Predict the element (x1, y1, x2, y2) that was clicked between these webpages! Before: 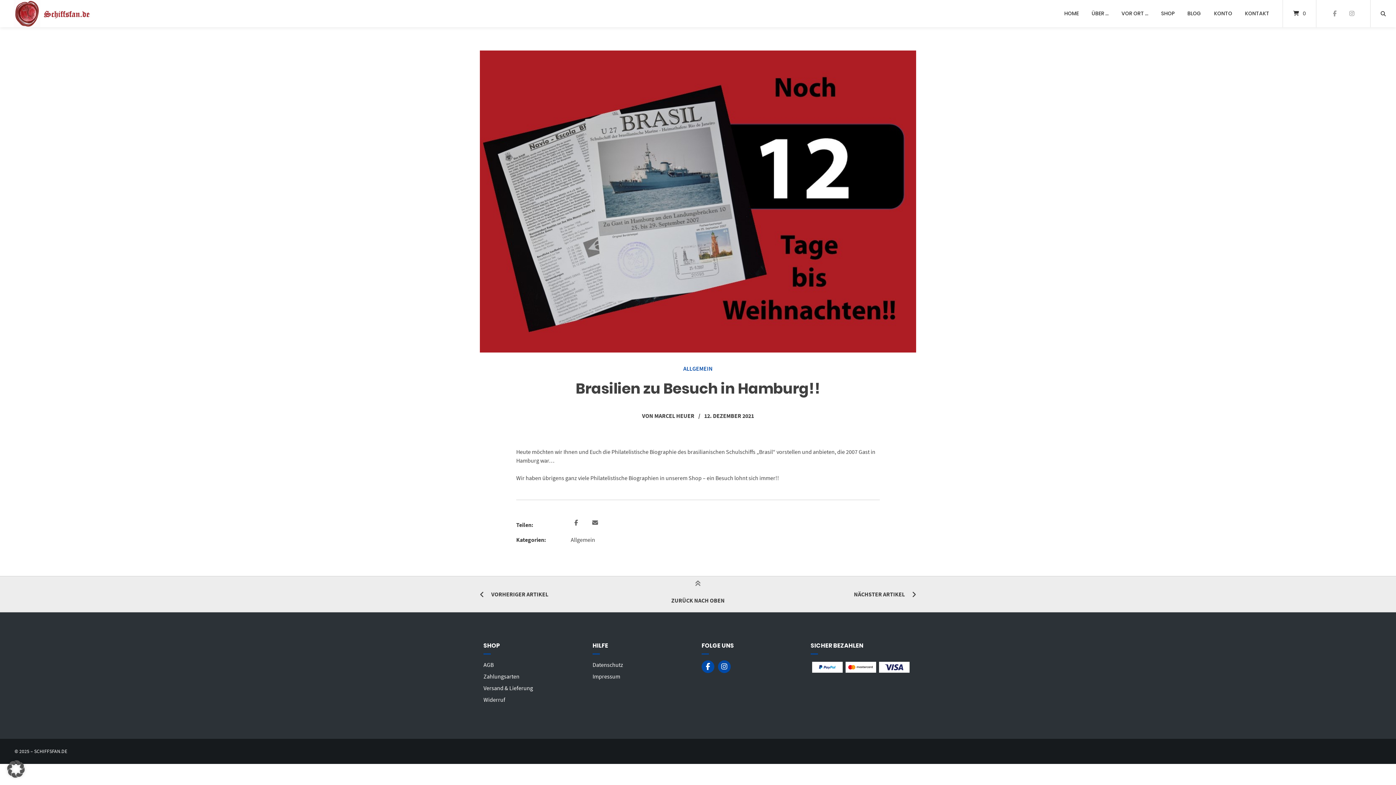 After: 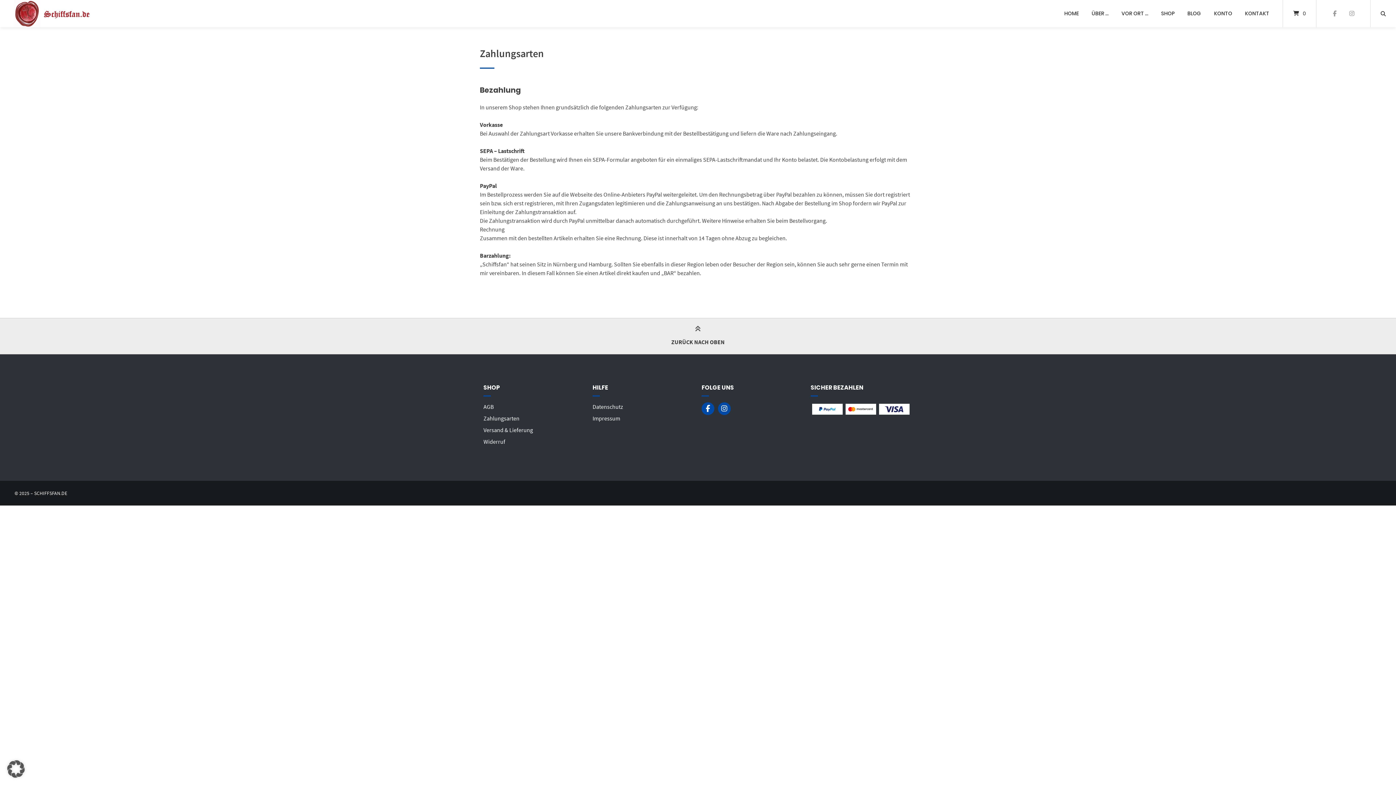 Action: label: Zahlungsarten bbox: (483, 673, 519, 680)